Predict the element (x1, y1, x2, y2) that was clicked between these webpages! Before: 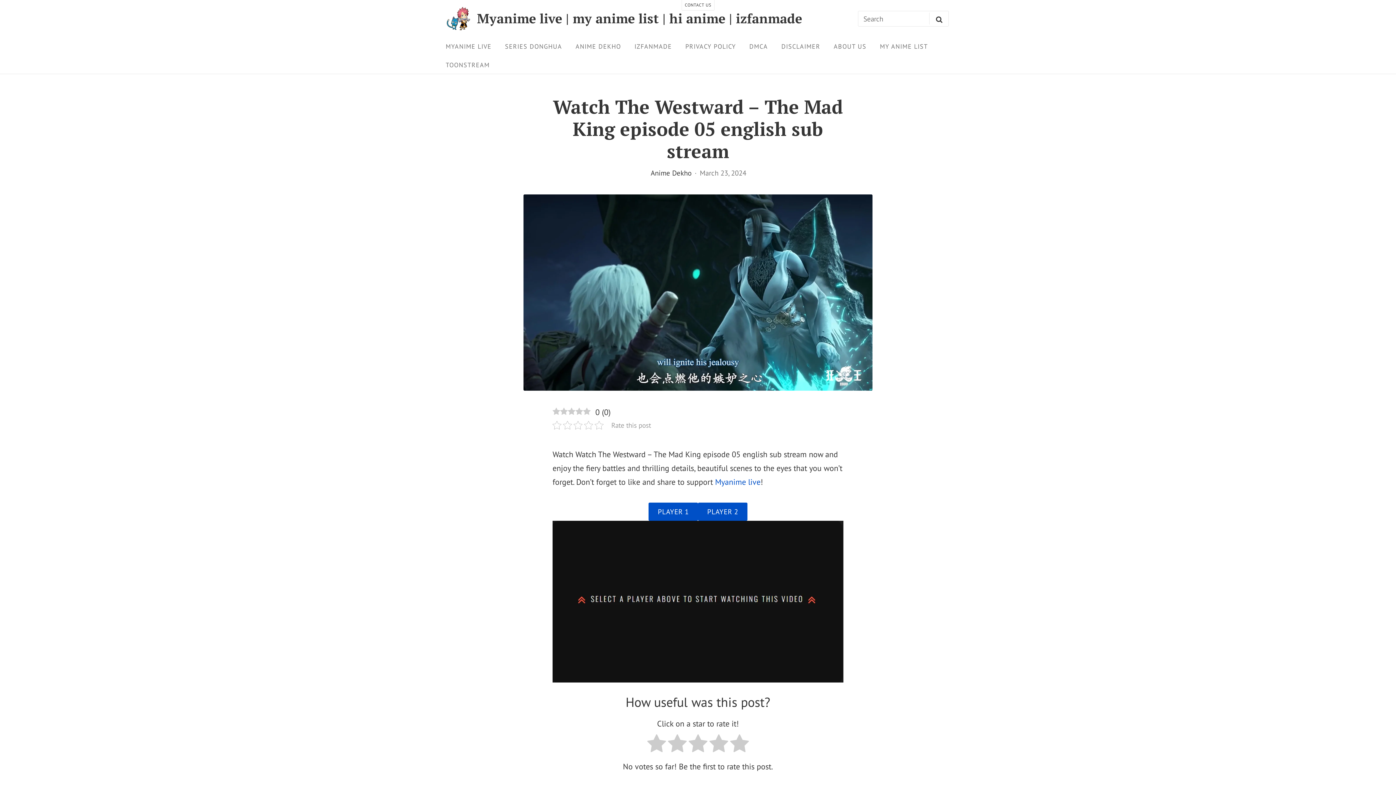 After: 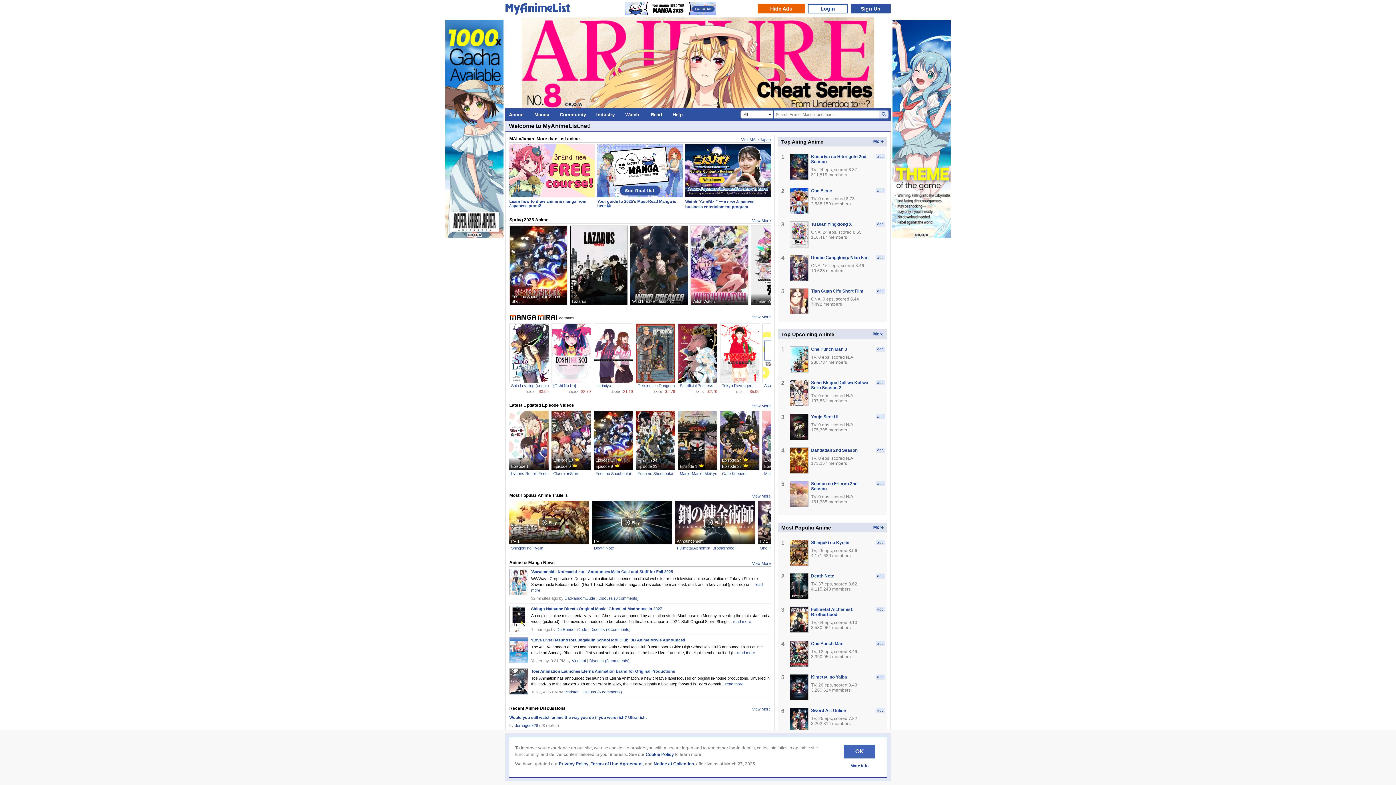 Action: label: MY ANIME LIST bbox: (874, 39, 933, 53)